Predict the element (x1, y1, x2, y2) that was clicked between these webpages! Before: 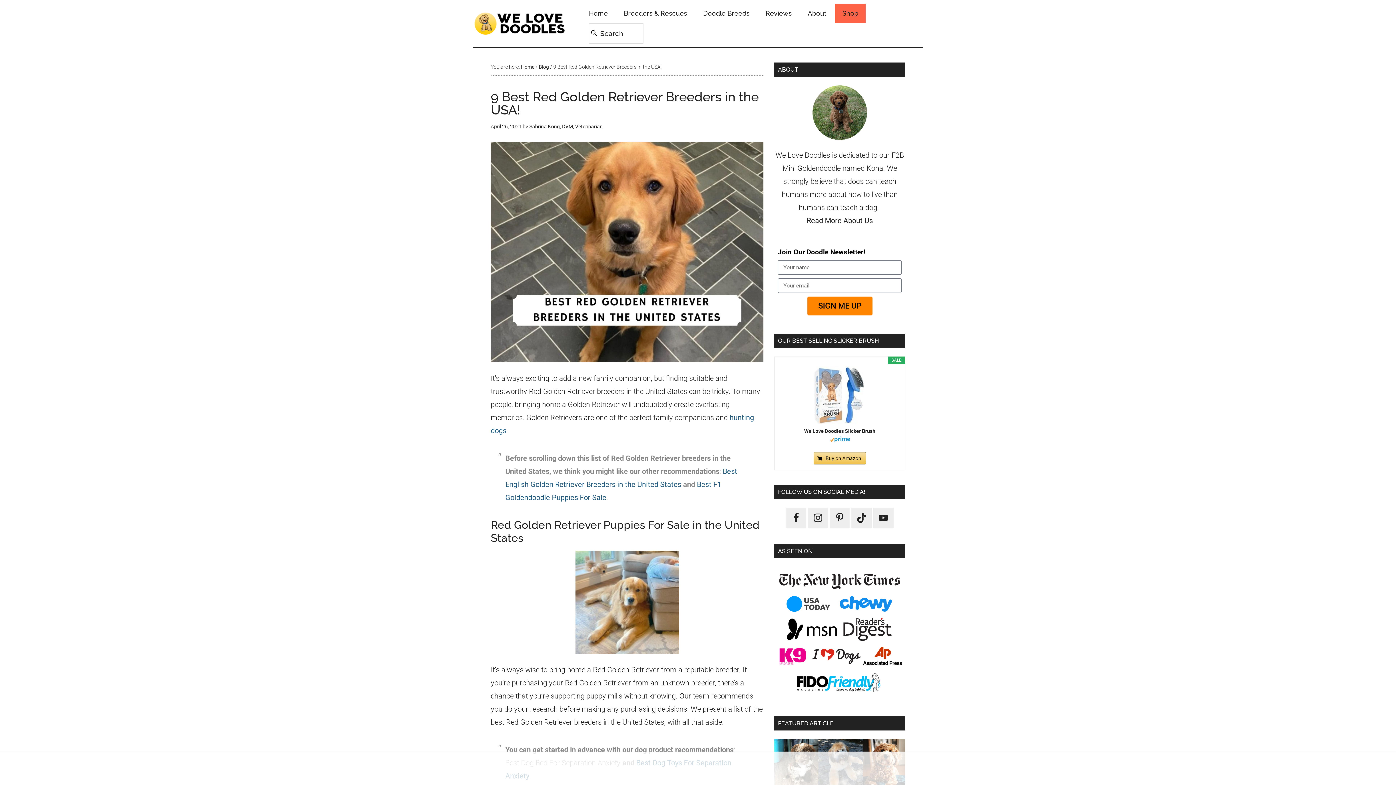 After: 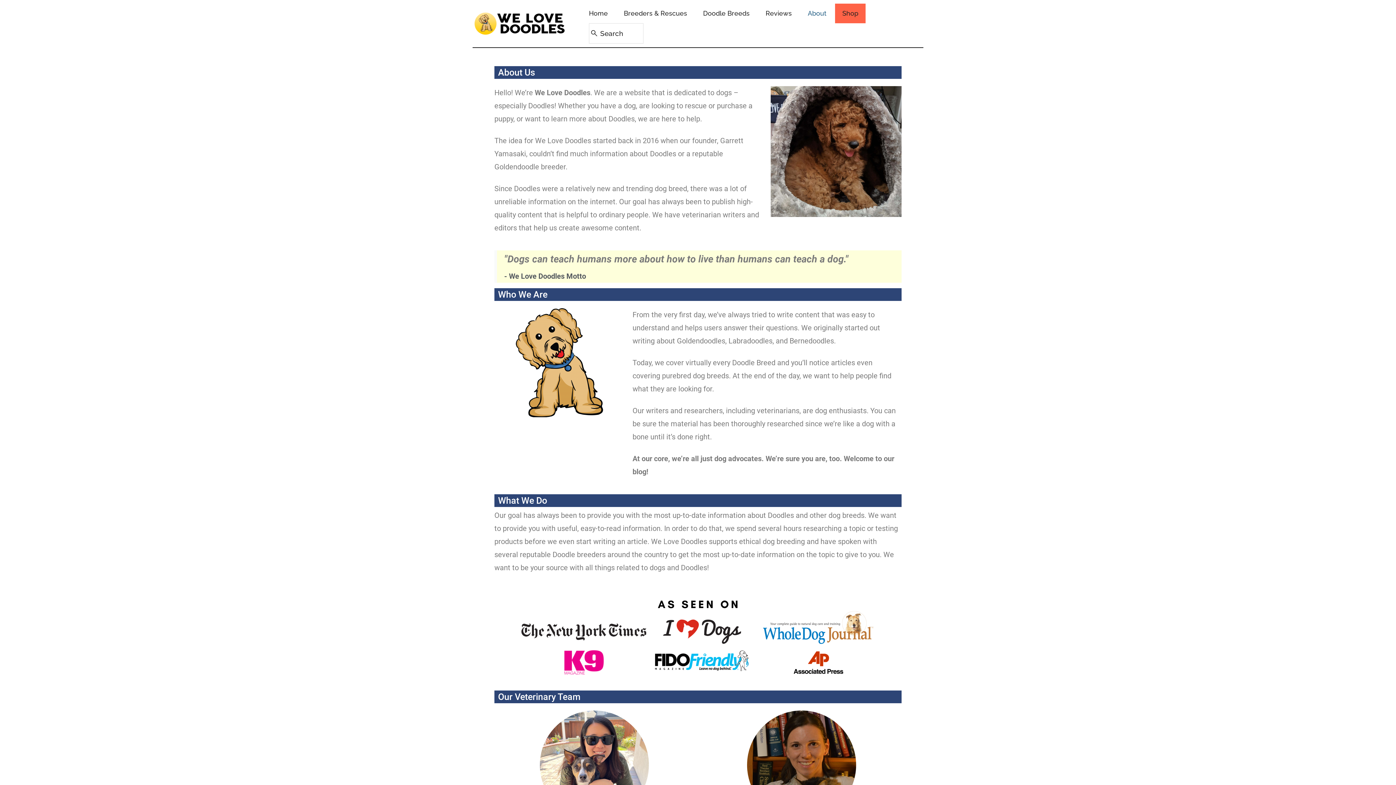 Action: bbox: (774, 85, 905, 140)